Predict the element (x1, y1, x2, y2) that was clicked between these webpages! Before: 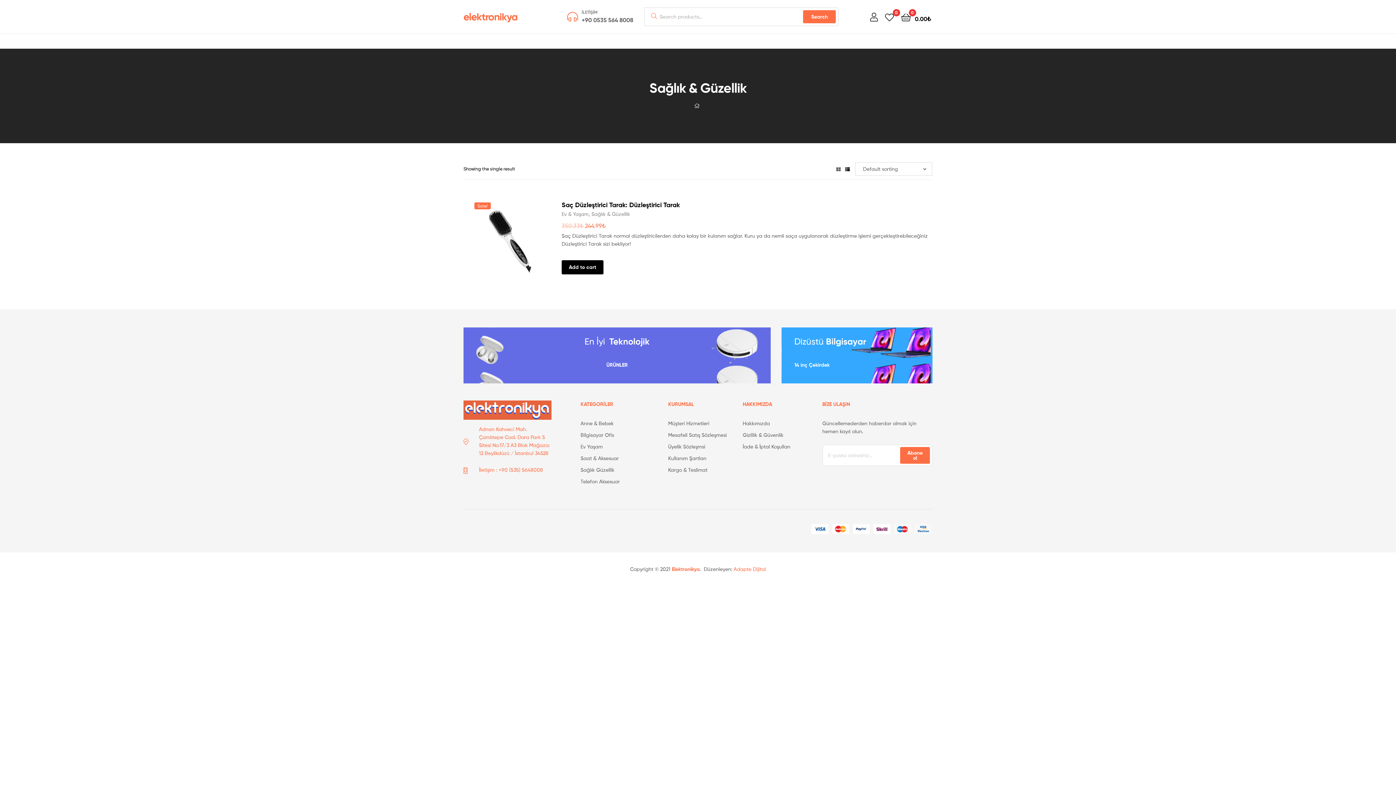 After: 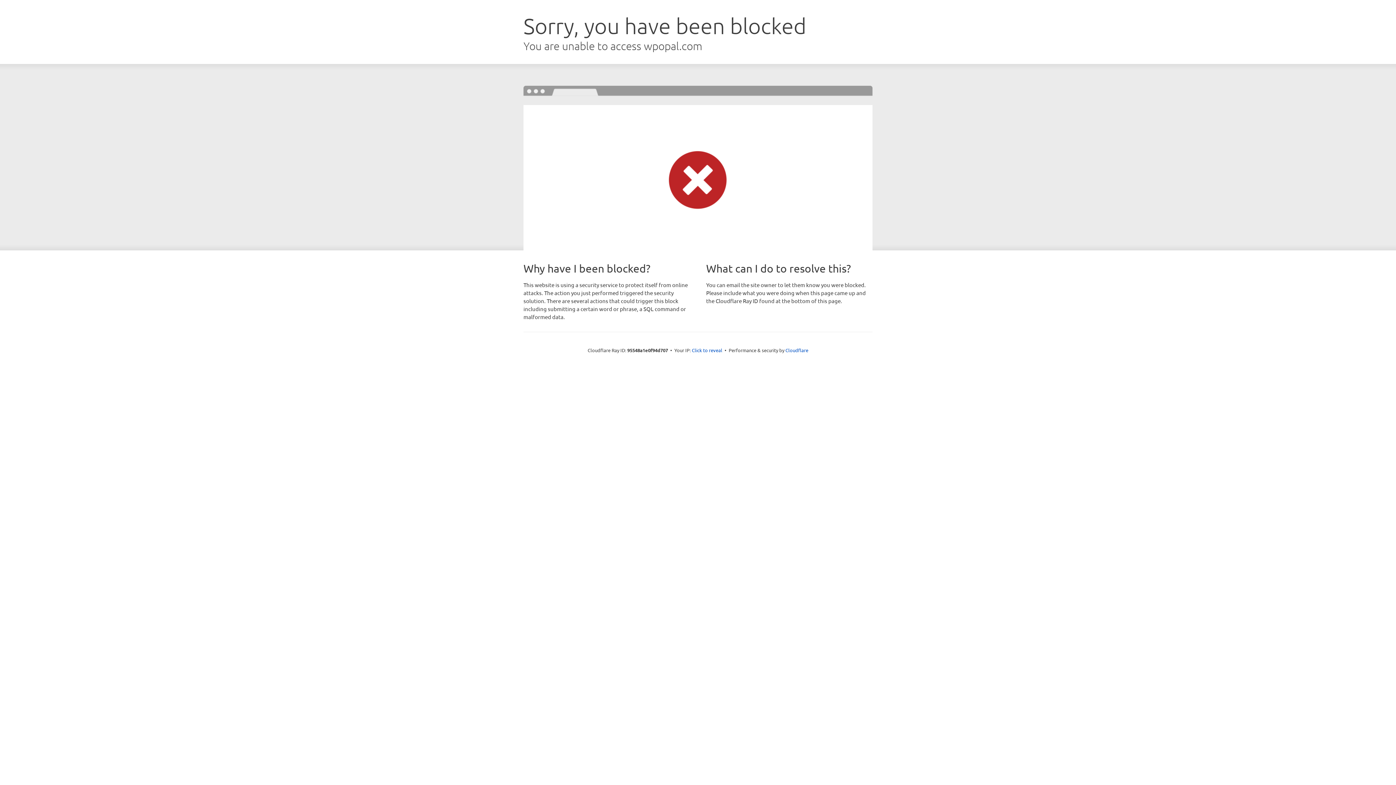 Action: bbox: (672, 566, 700, 572) label: Elektronikya